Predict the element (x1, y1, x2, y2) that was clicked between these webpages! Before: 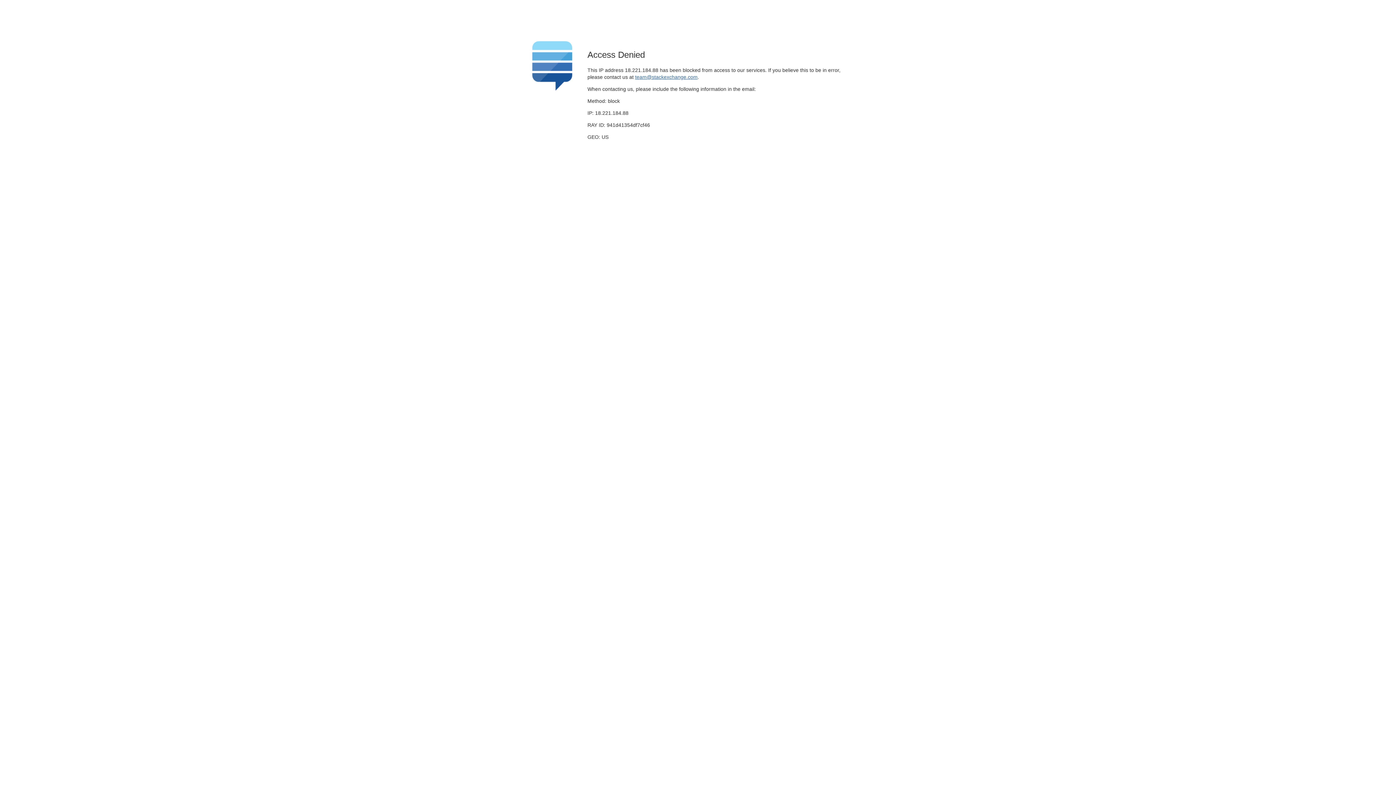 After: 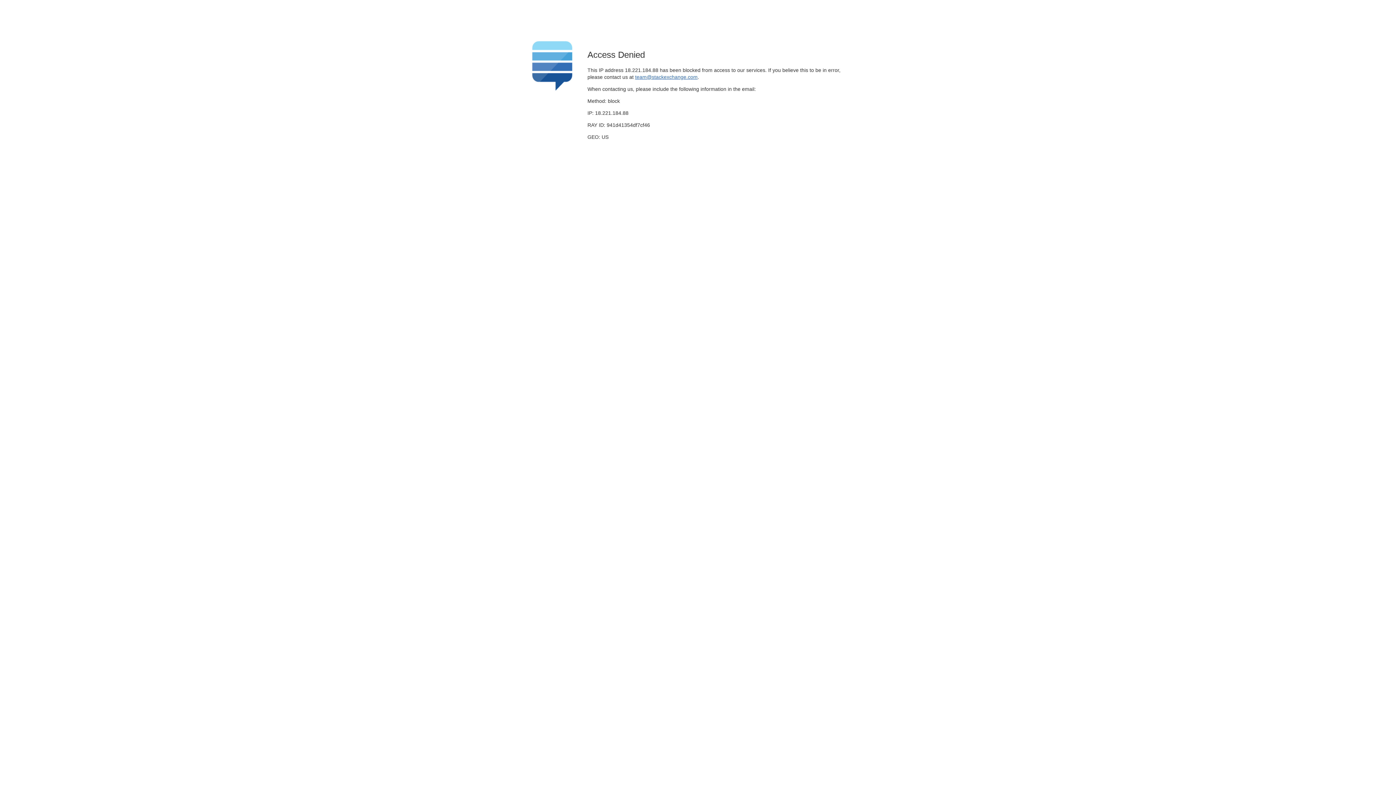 Action: bbox: (635, 74, 697, 79) label: team@stackexchange.com